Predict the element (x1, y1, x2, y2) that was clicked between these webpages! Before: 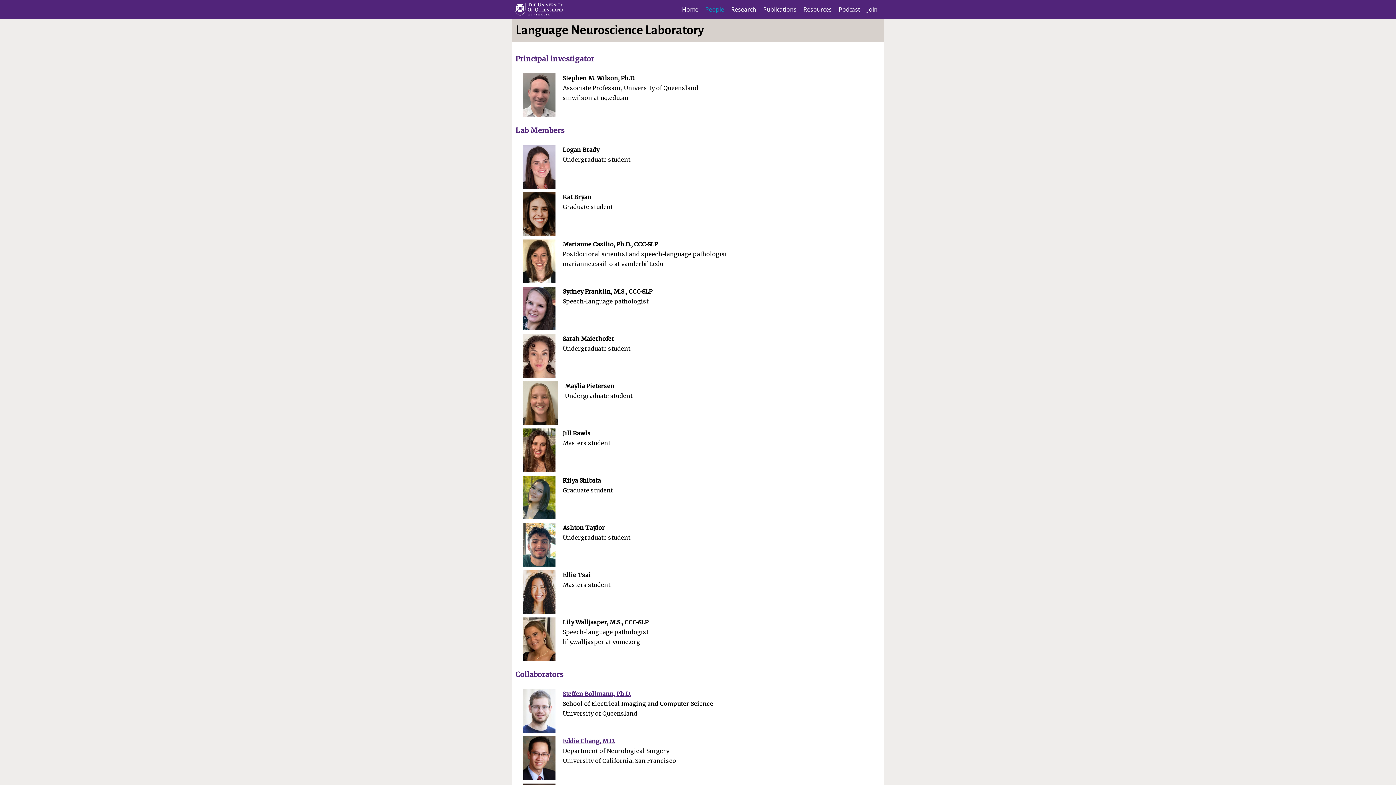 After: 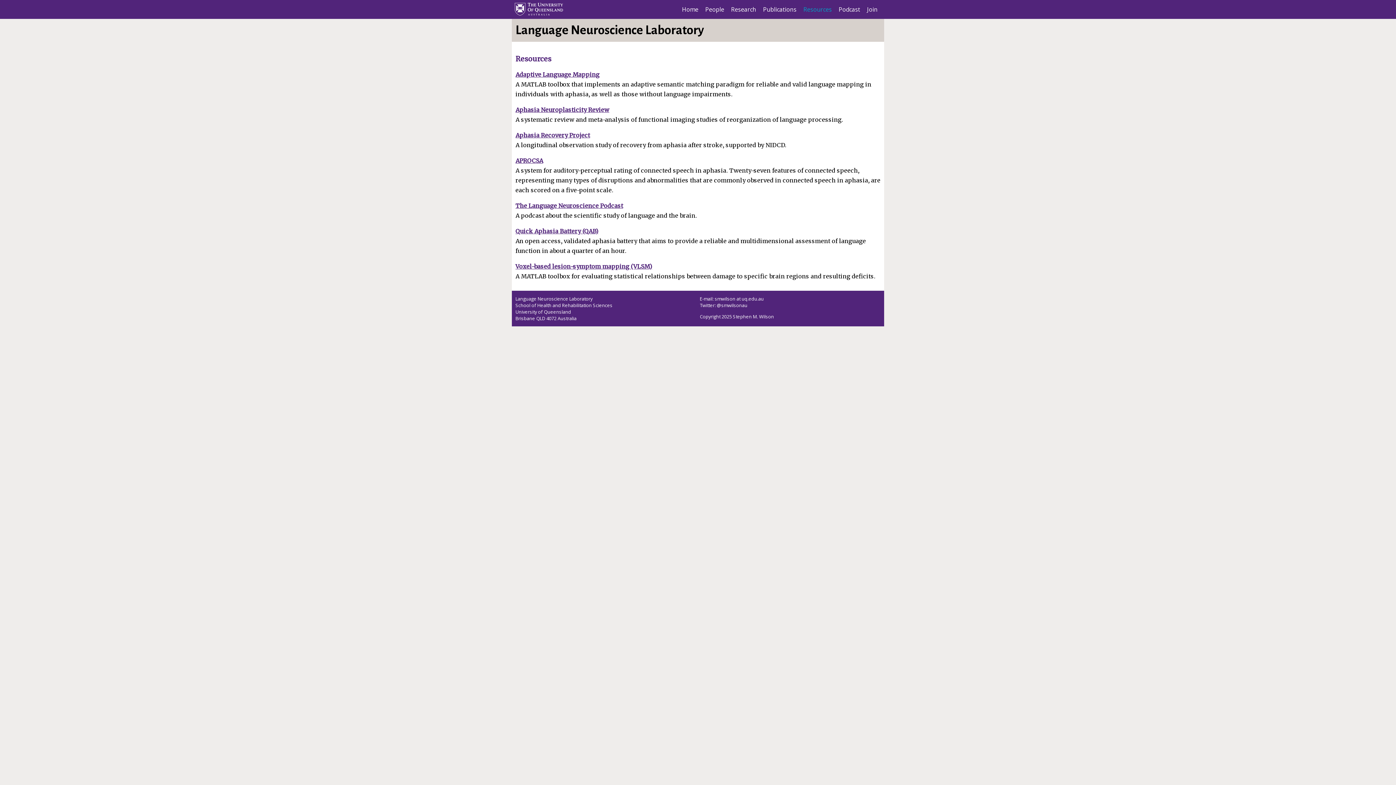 Action: label: Resources bbox: (803, 5, 832, 13)